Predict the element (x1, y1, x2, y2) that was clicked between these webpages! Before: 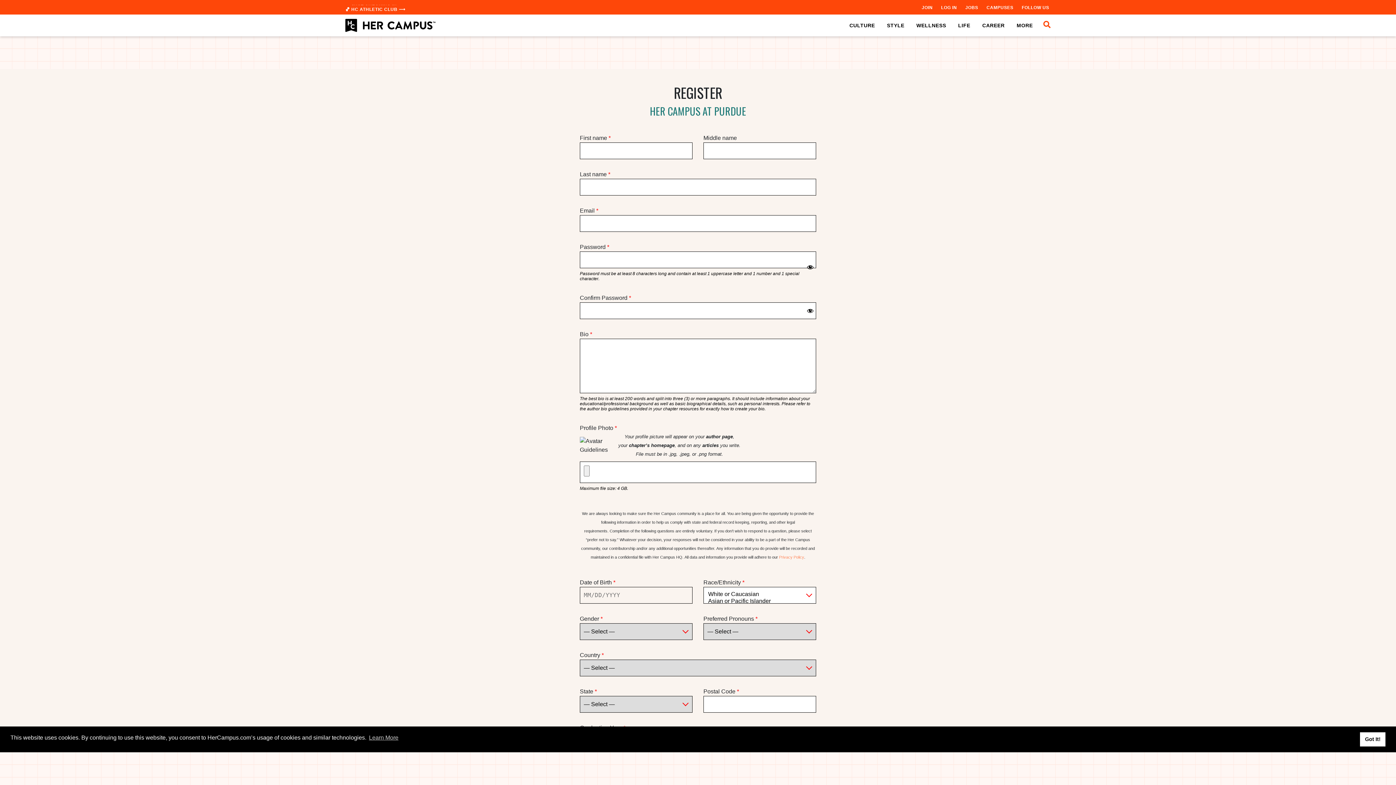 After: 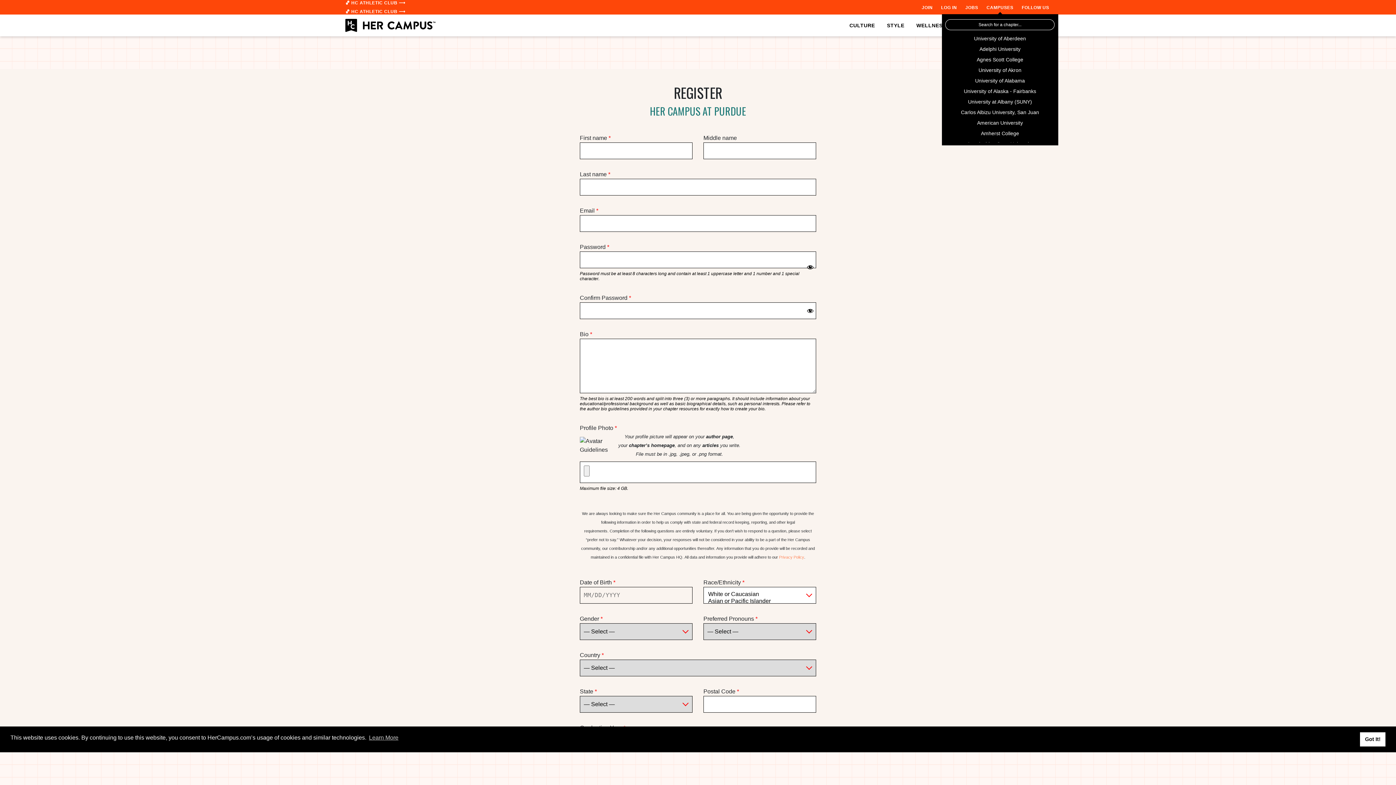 Action: label: CAMPUSES bbox: (985, 0, 1015, 14)